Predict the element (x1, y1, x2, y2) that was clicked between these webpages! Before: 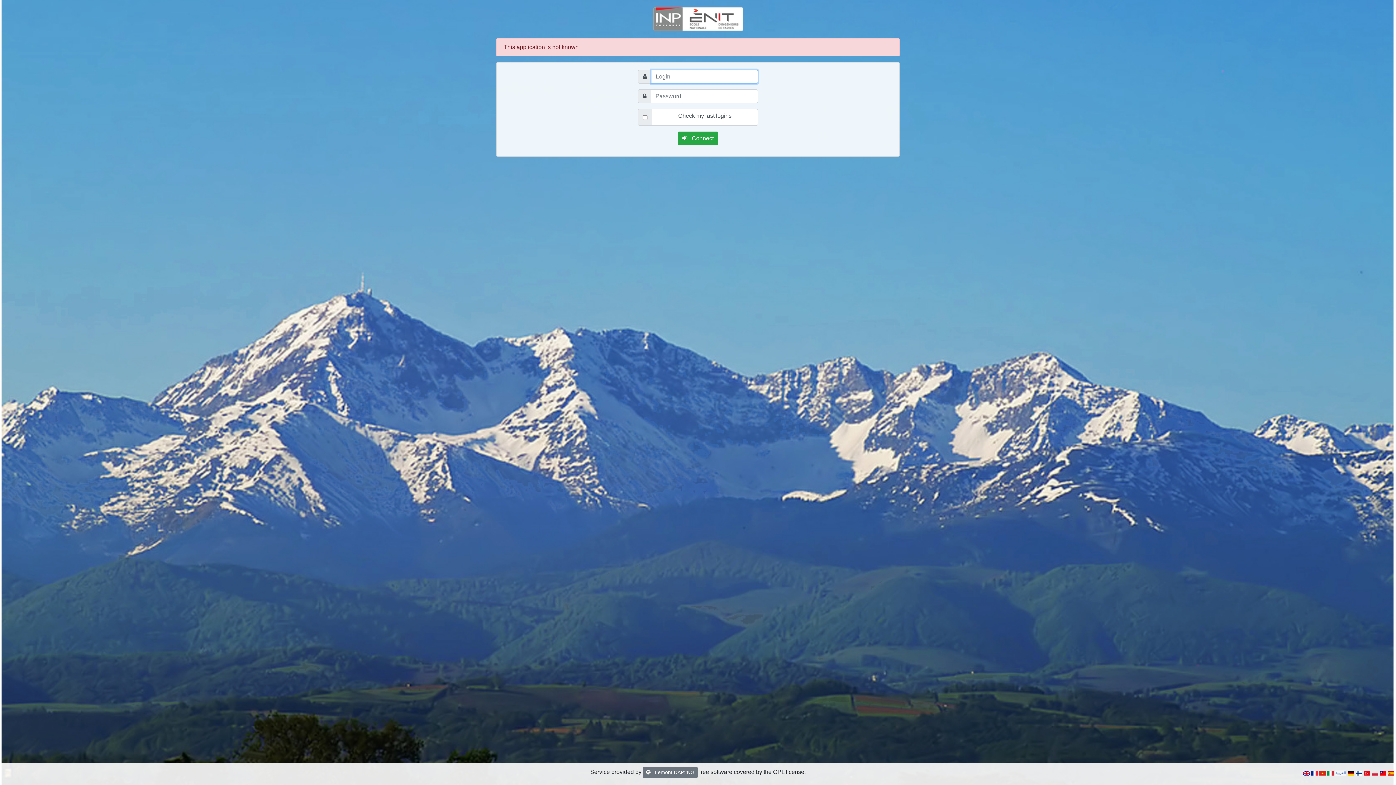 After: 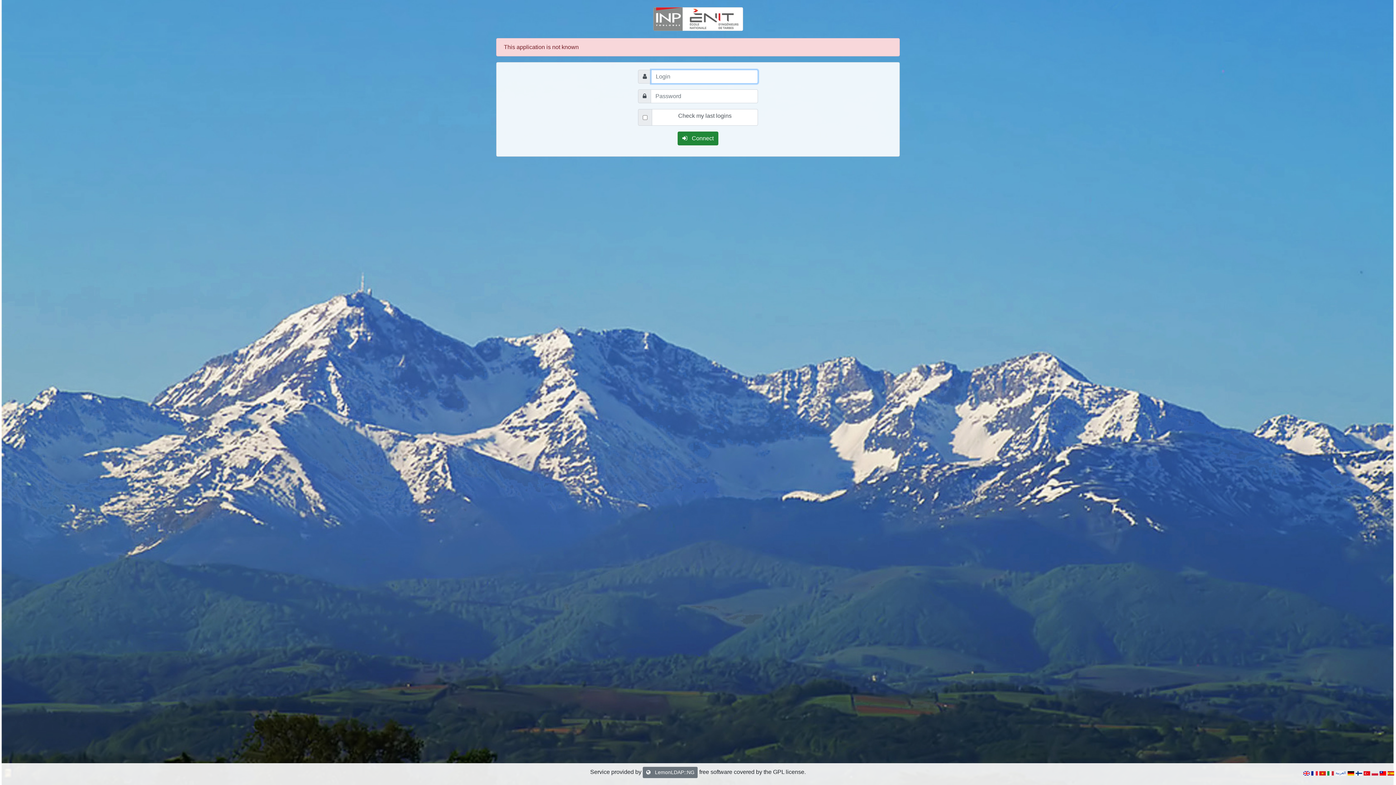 Action: label:  Connect bbox: (677, 131, 718, 145)